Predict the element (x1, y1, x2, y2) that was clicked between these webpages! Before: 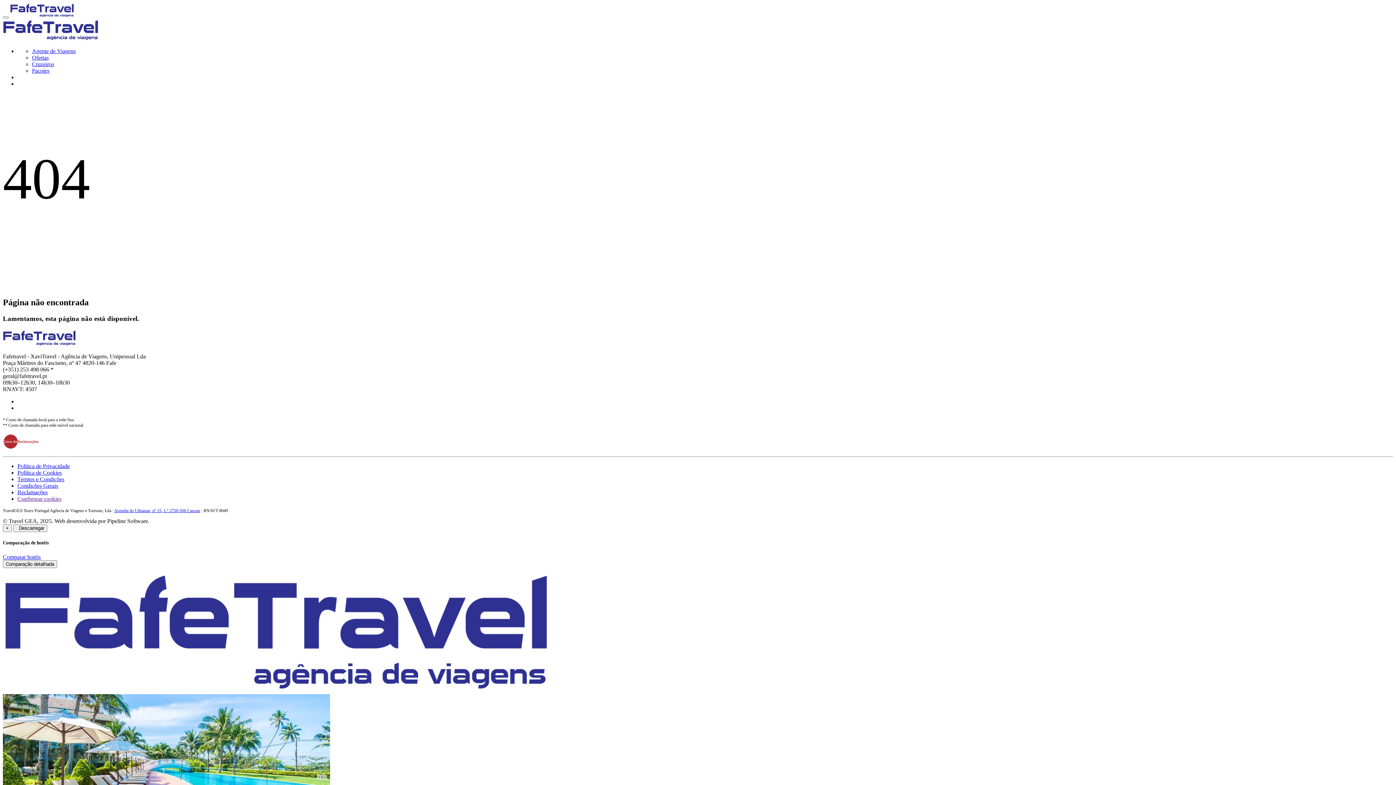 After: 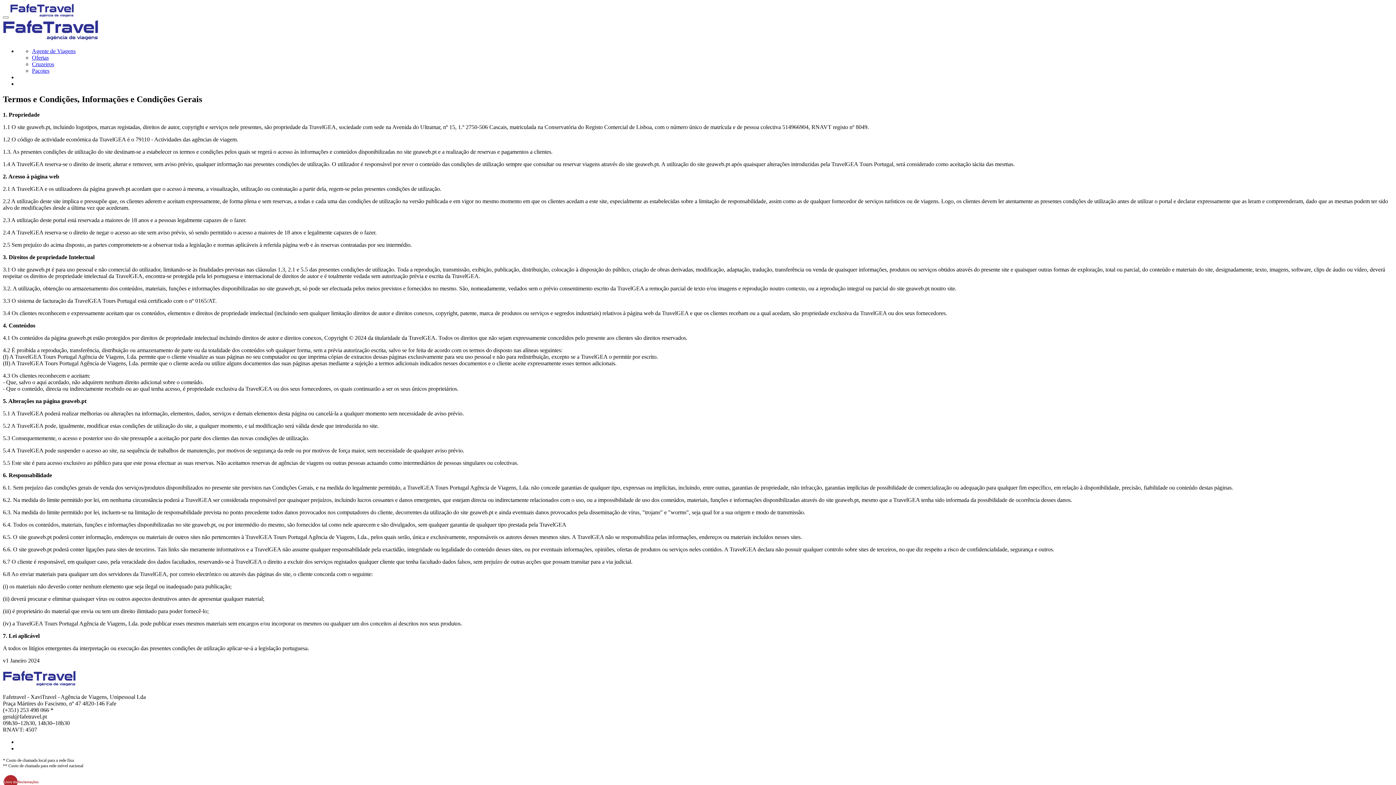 Action: label: Termos e Condições bbox: (17, 476, 64, 482)